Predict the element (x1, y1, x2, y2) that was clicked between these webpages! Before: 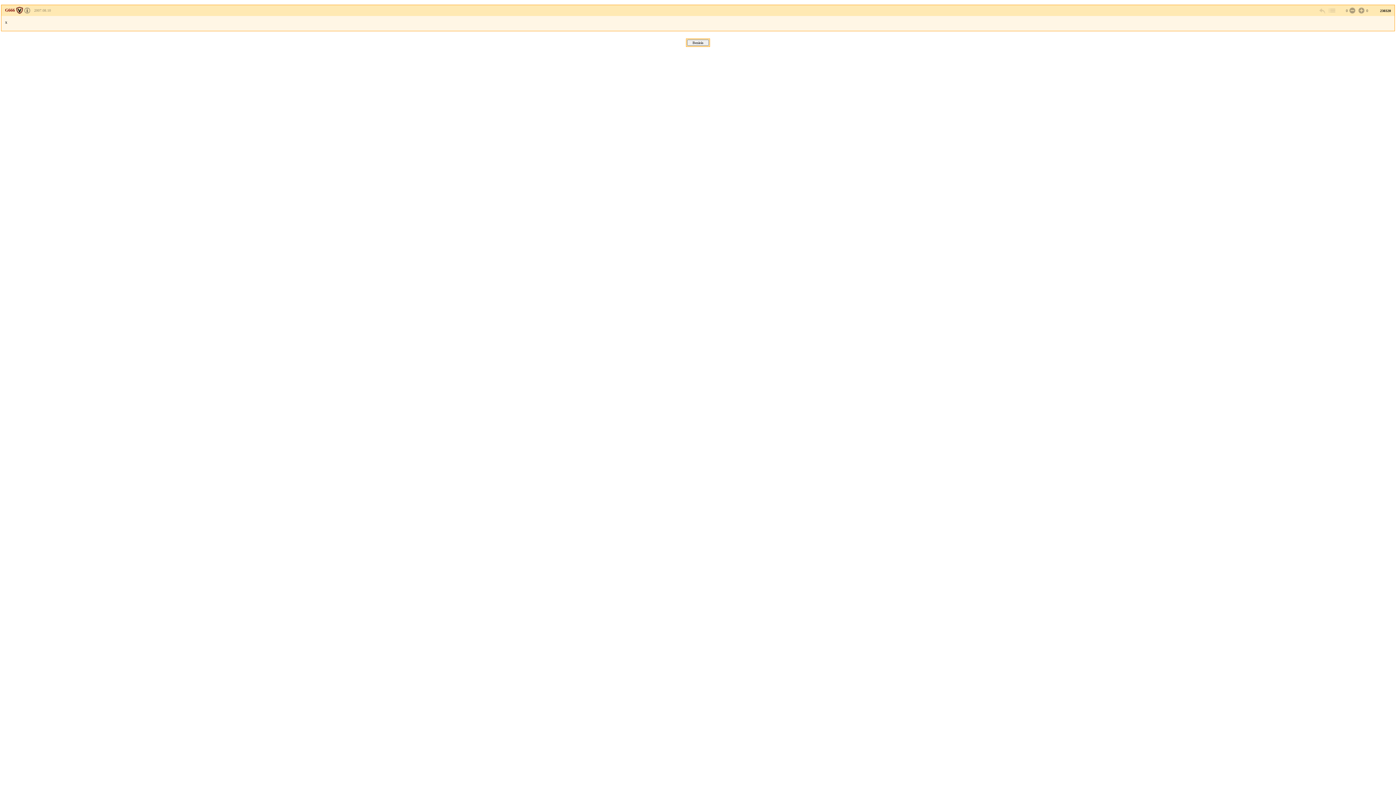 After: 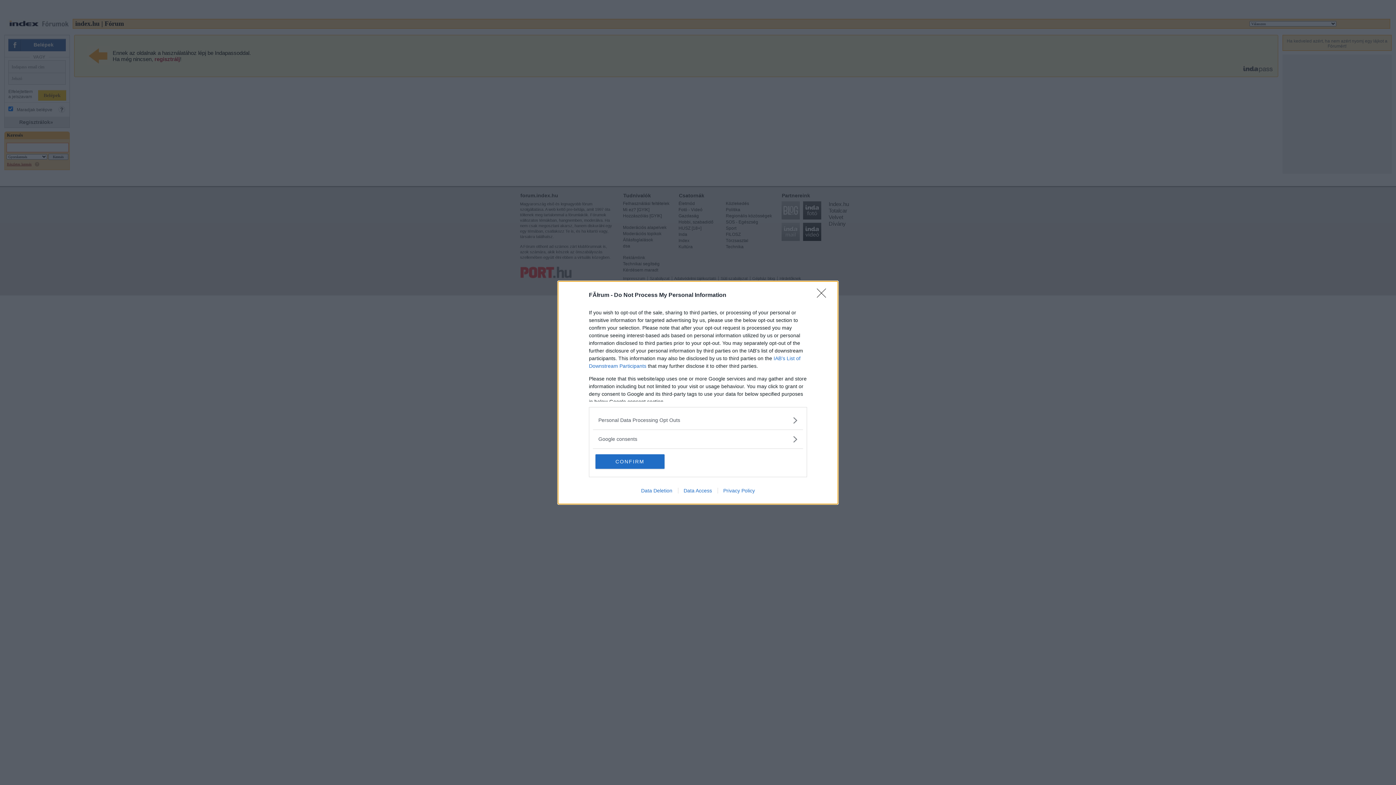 Action: bbox: (1357, 6, 1364, 14)